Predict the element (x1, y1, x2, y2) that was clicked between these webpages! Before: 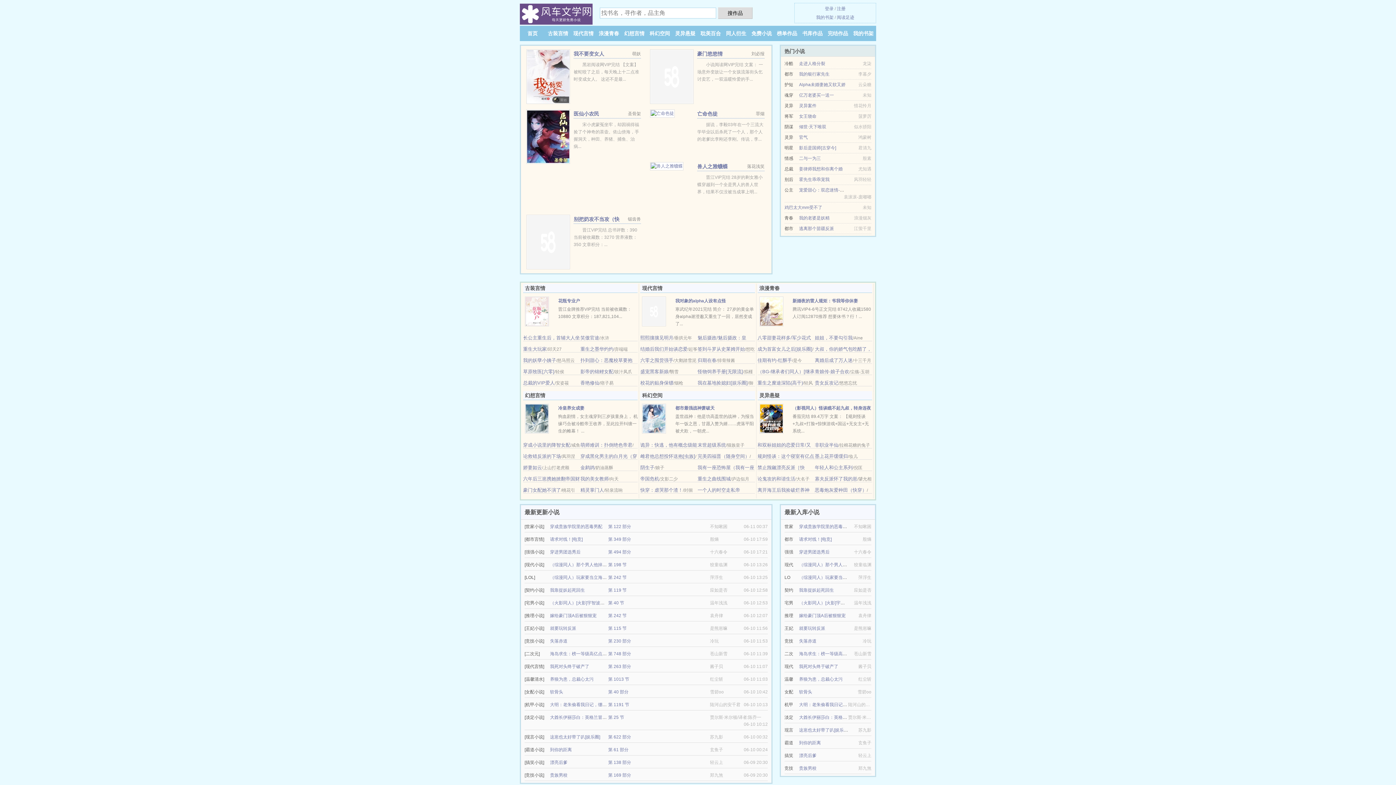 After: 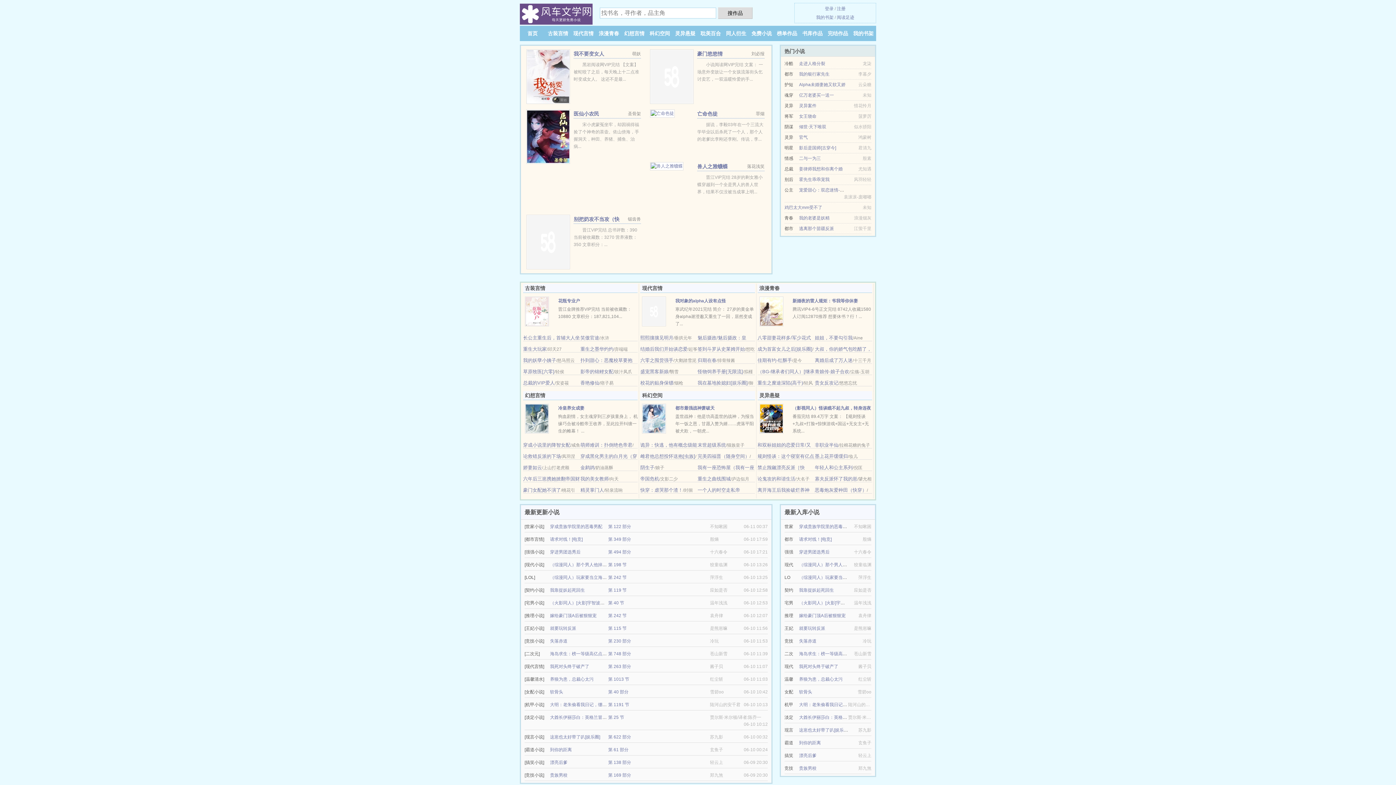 Action: bbox: (777, 30, 797, 36) label: 榜单作品